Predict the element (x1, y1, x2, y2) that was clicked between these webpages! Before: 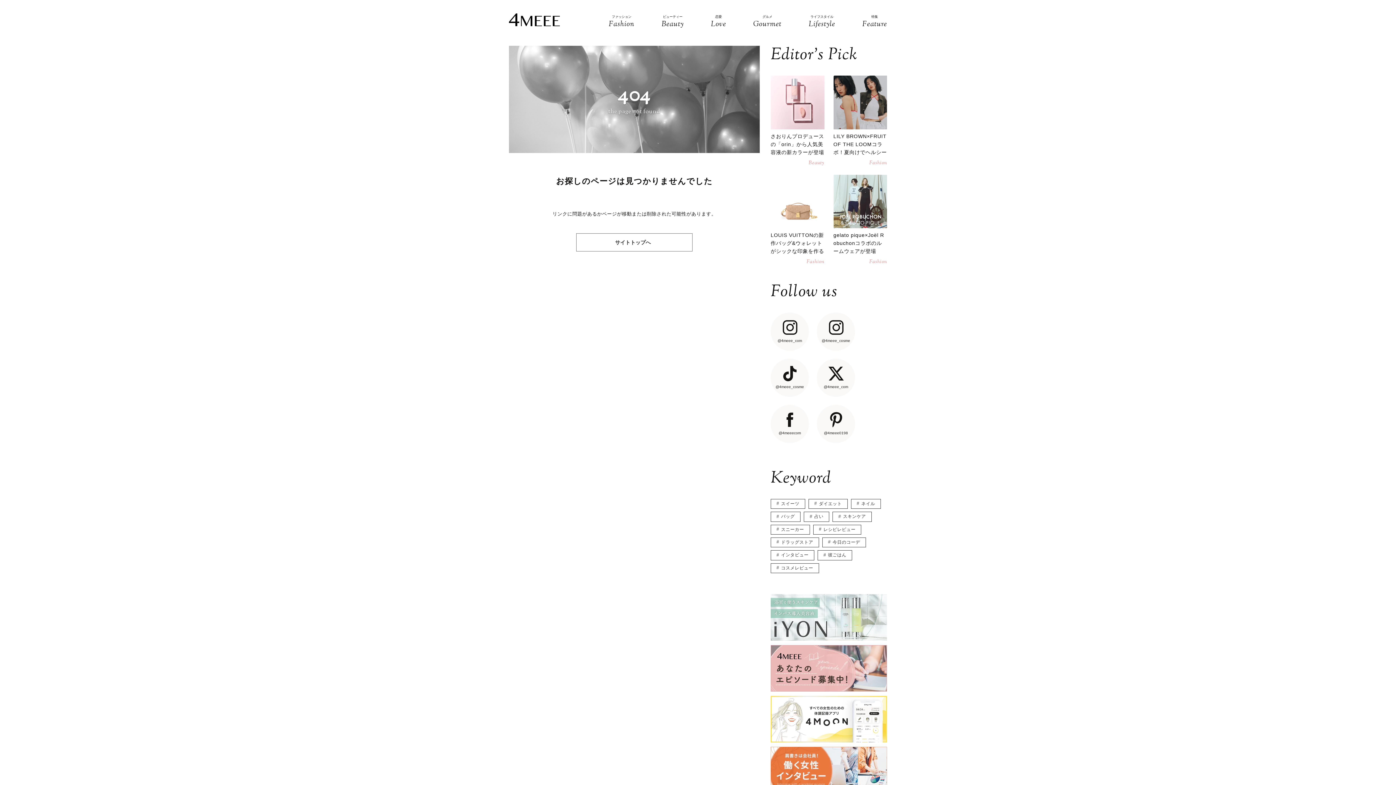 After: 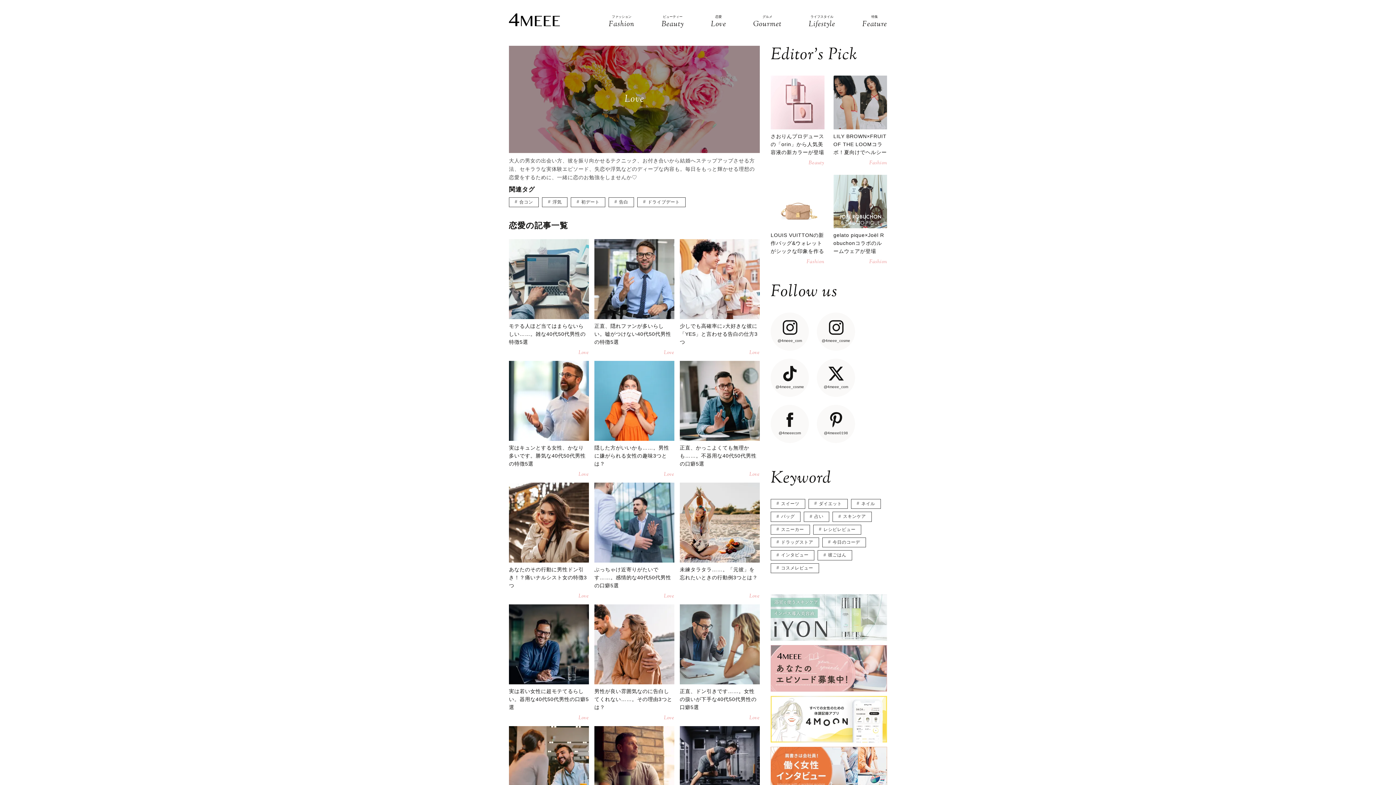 Action: bbox: (711, 14, 726, 30) label: 恋愛
Love